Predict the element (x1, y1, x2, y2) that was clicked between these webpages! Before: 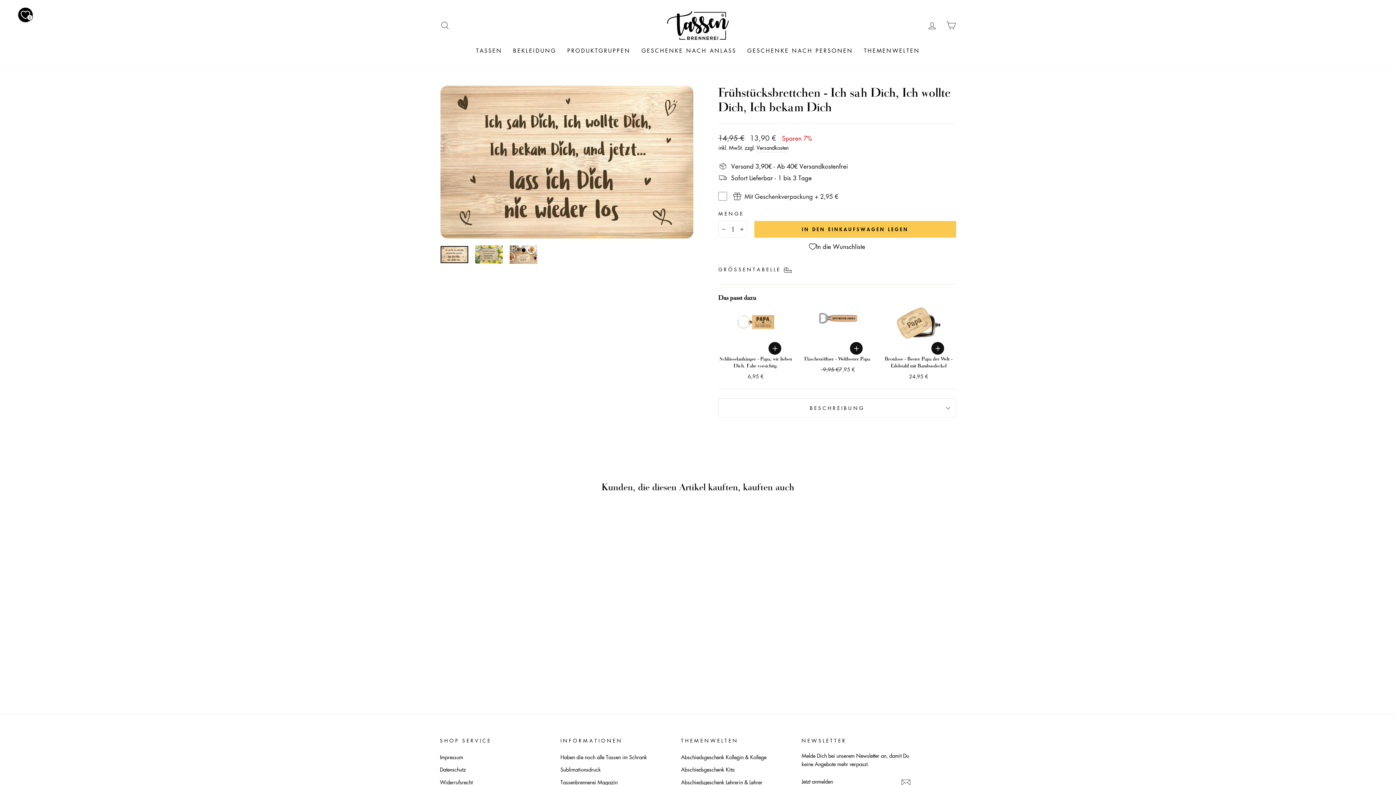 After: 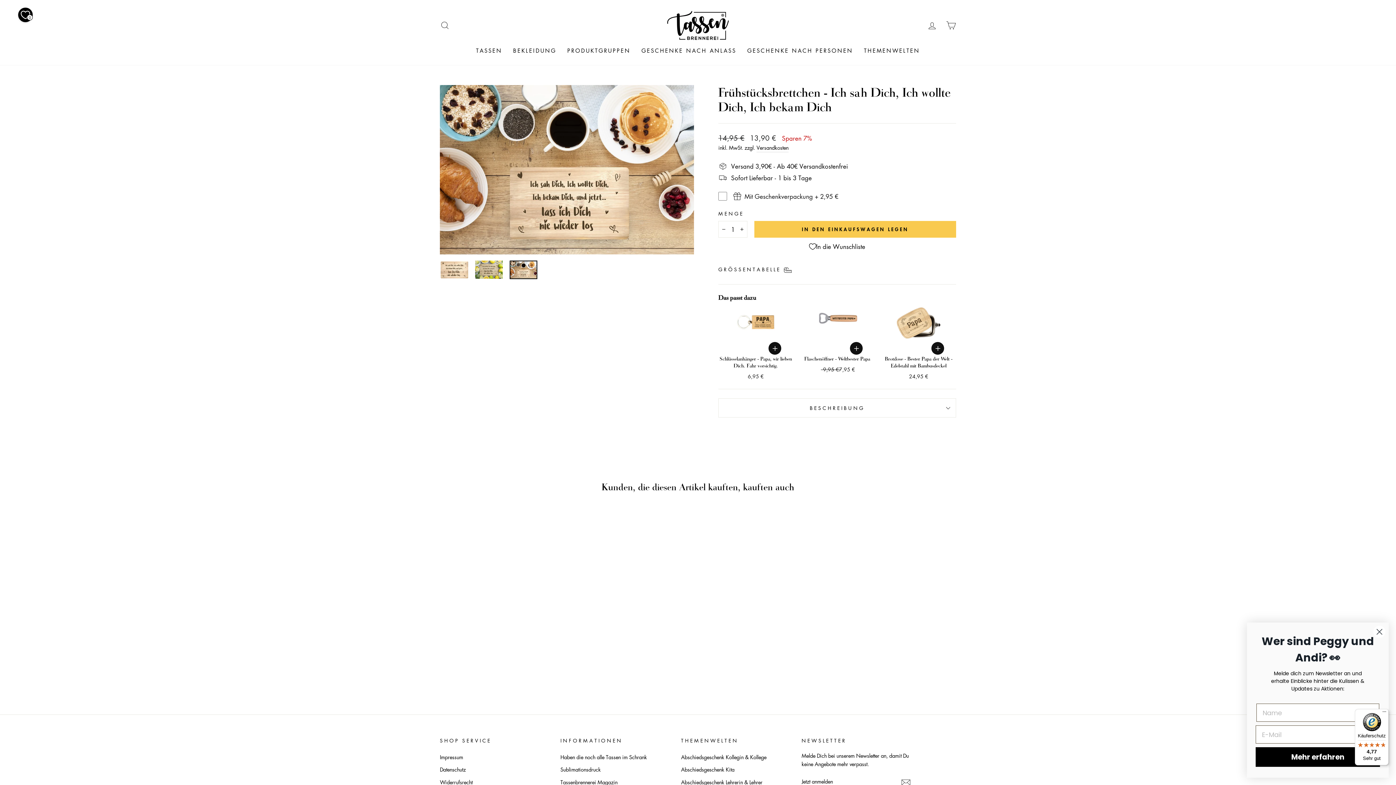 Action: bbox: (509, 245, 537, 263)